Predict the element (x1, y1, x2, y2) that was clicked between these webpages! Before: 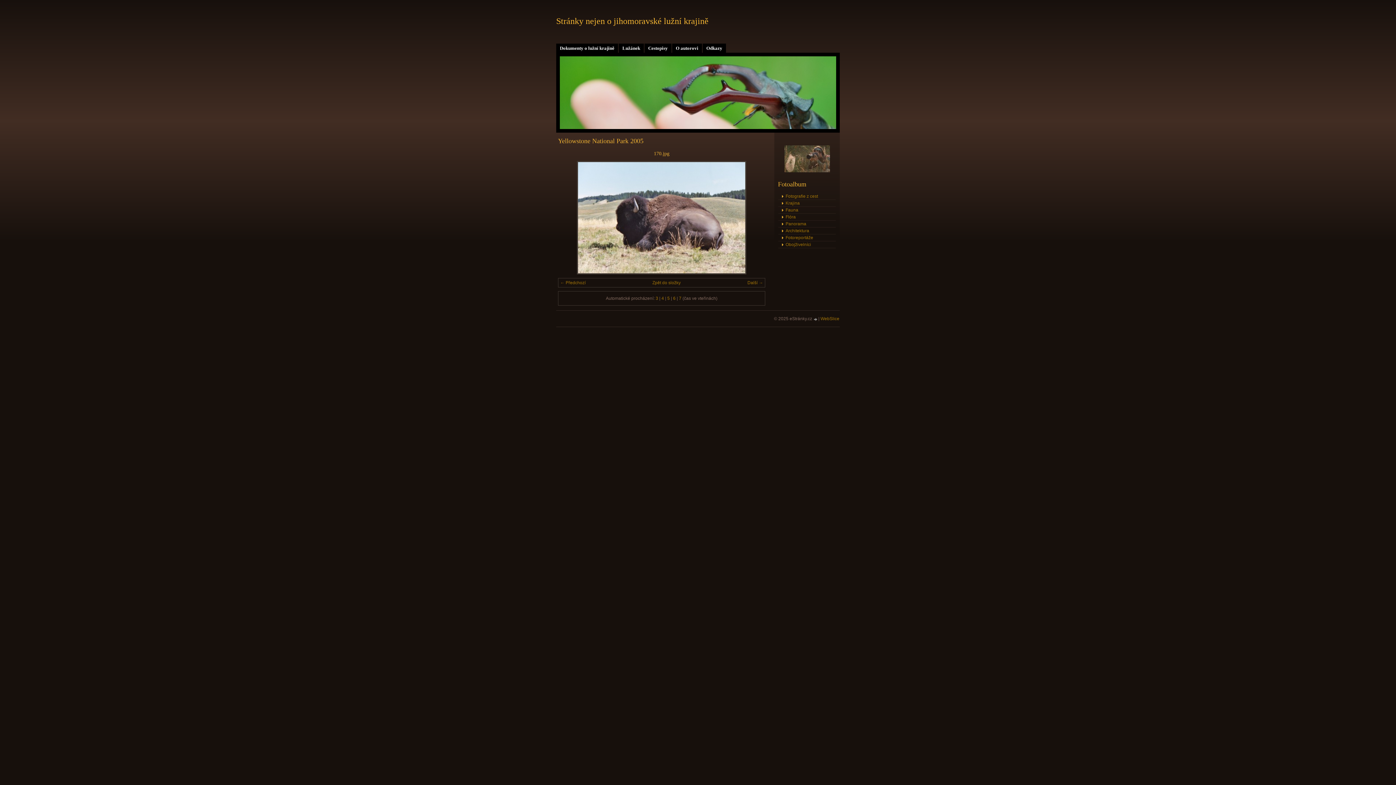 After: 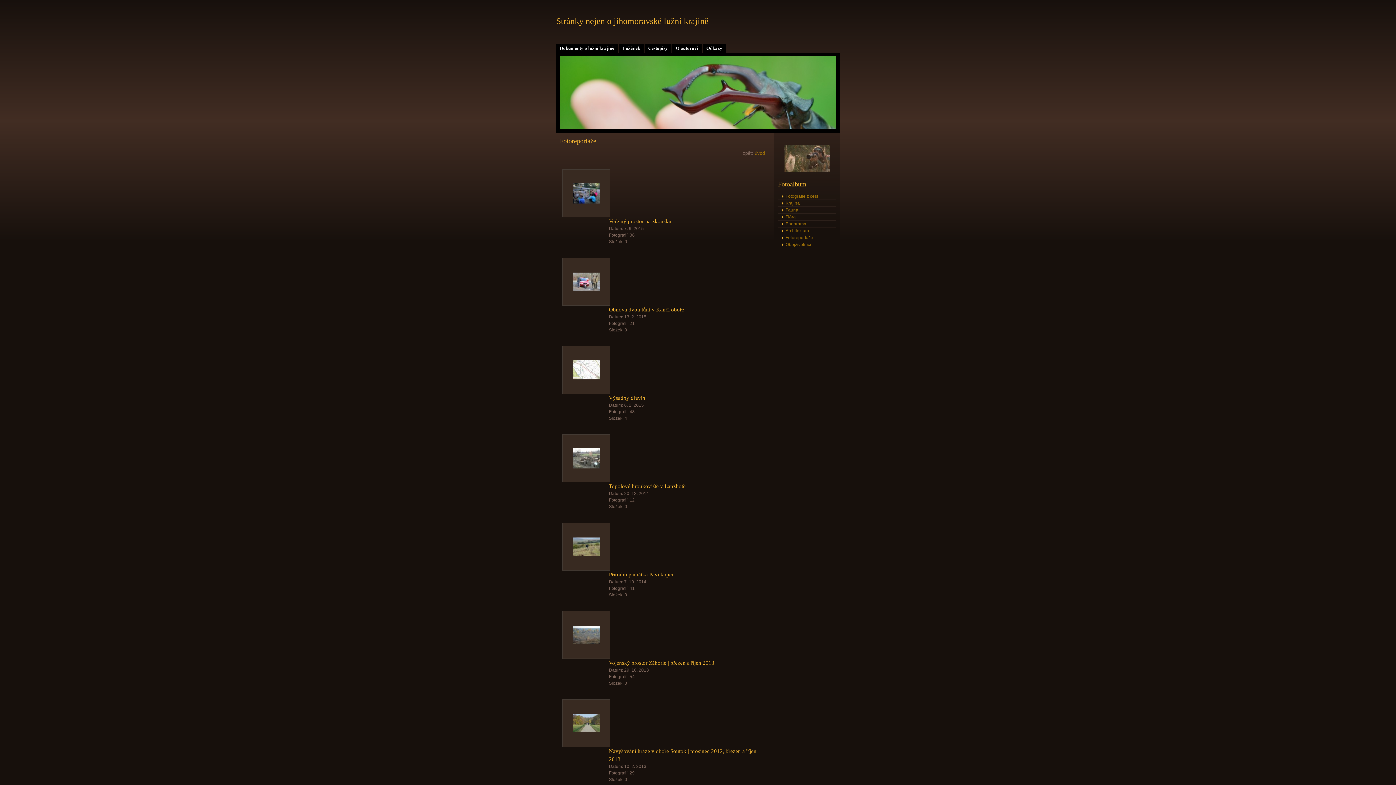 Action: label: Fotoreportáže bbox: (778, 234, 836, 241)